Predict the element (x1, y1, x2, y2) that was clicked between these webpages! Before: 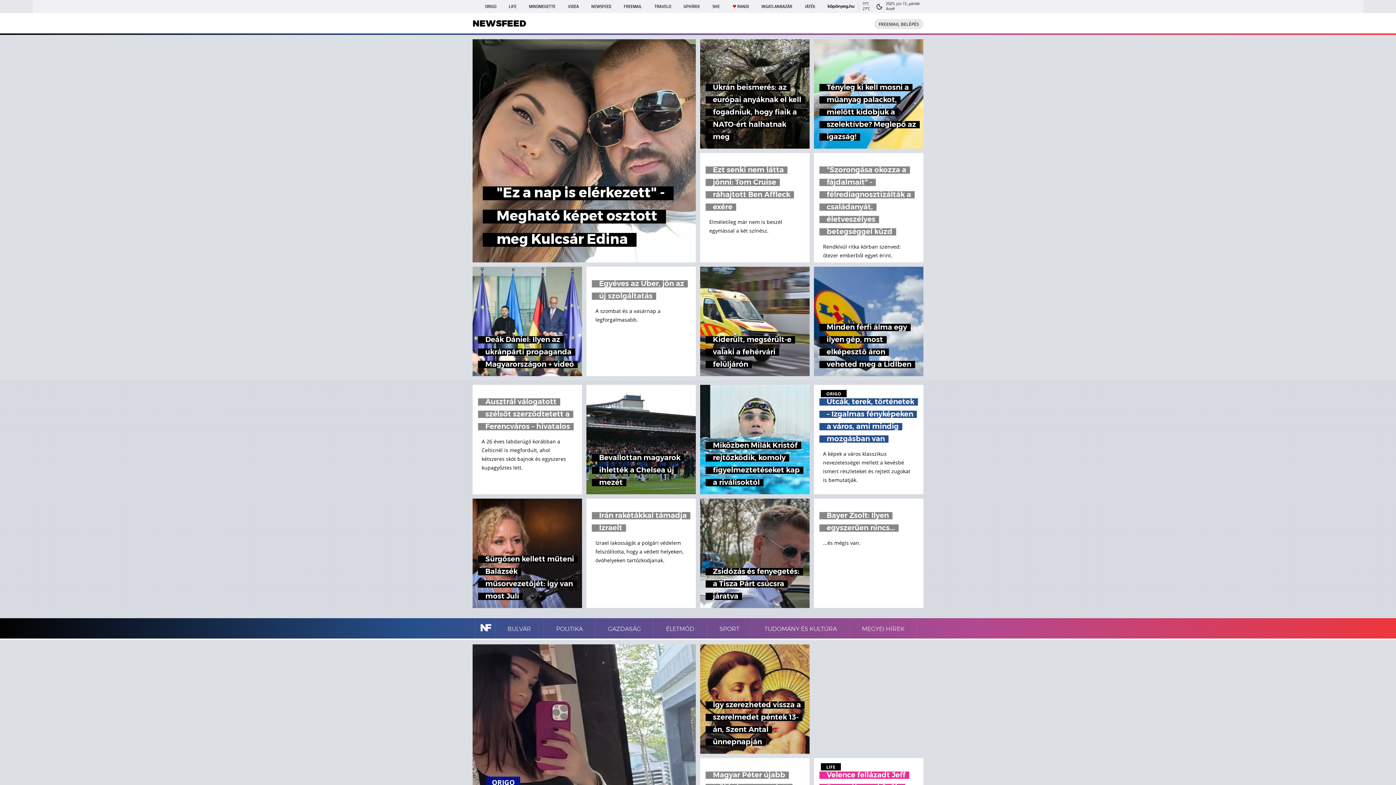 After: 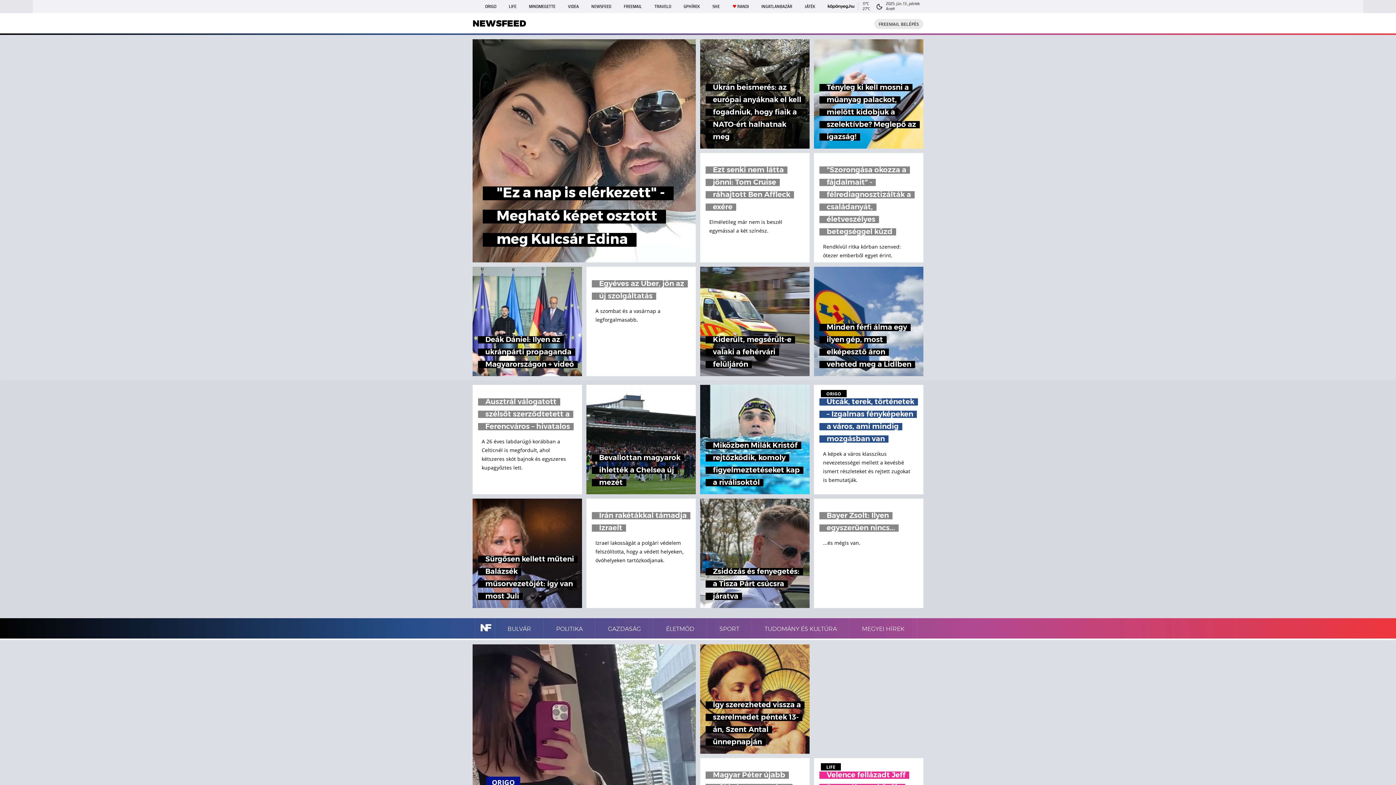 Action: bbox: (828, 0, 886, 13) label:  
11°C
27°C
 